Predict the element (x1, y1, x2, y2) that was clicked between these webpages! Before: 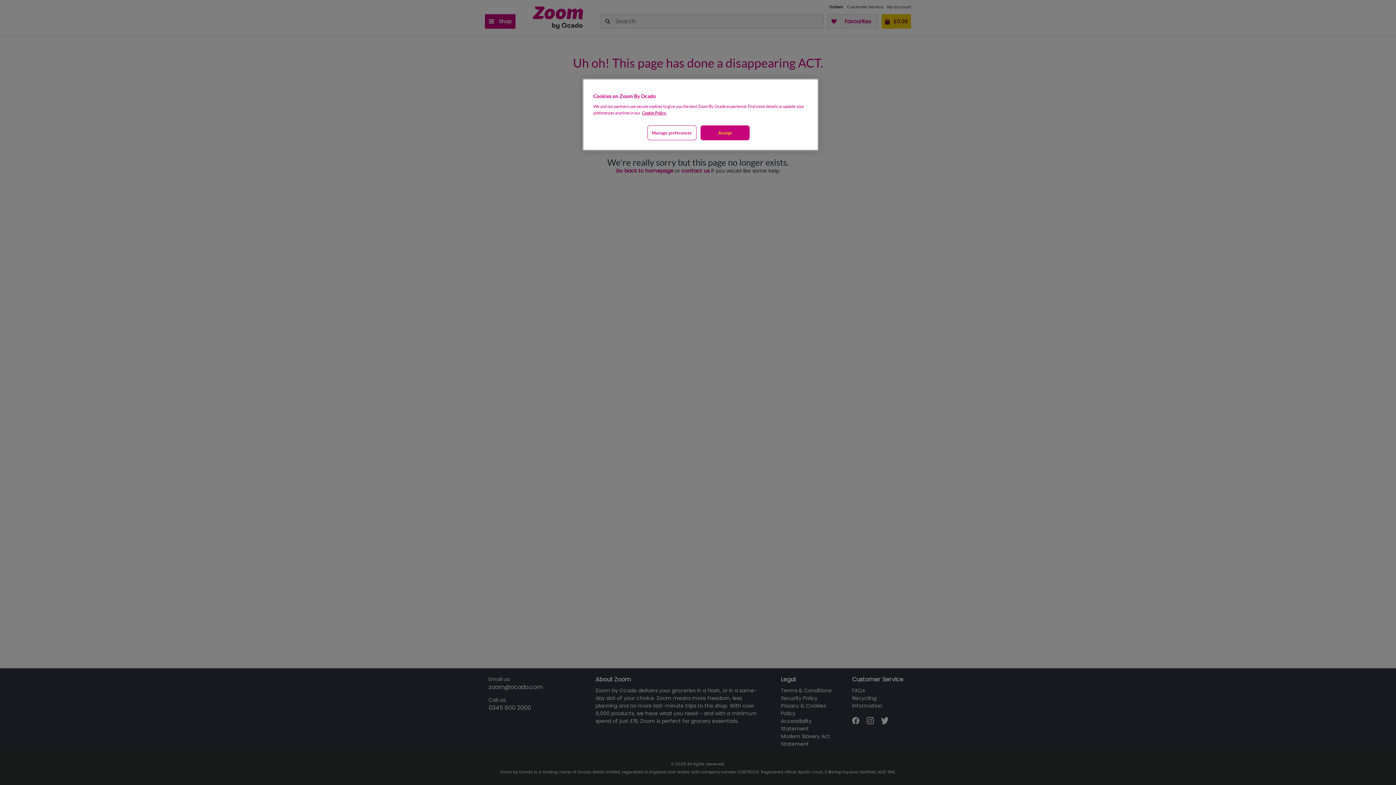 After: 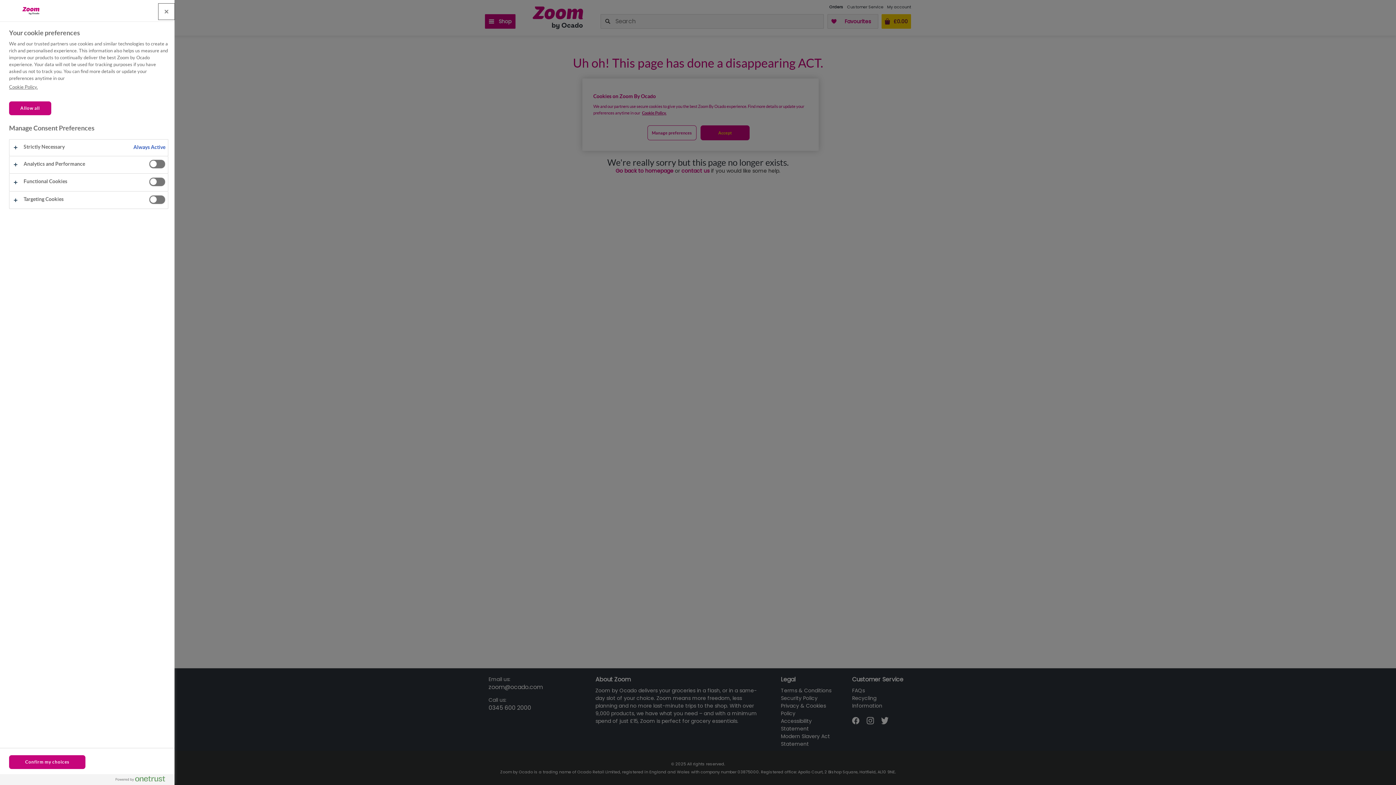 Action: label: Manage preferences bbox: (647, 125, 696, 140)